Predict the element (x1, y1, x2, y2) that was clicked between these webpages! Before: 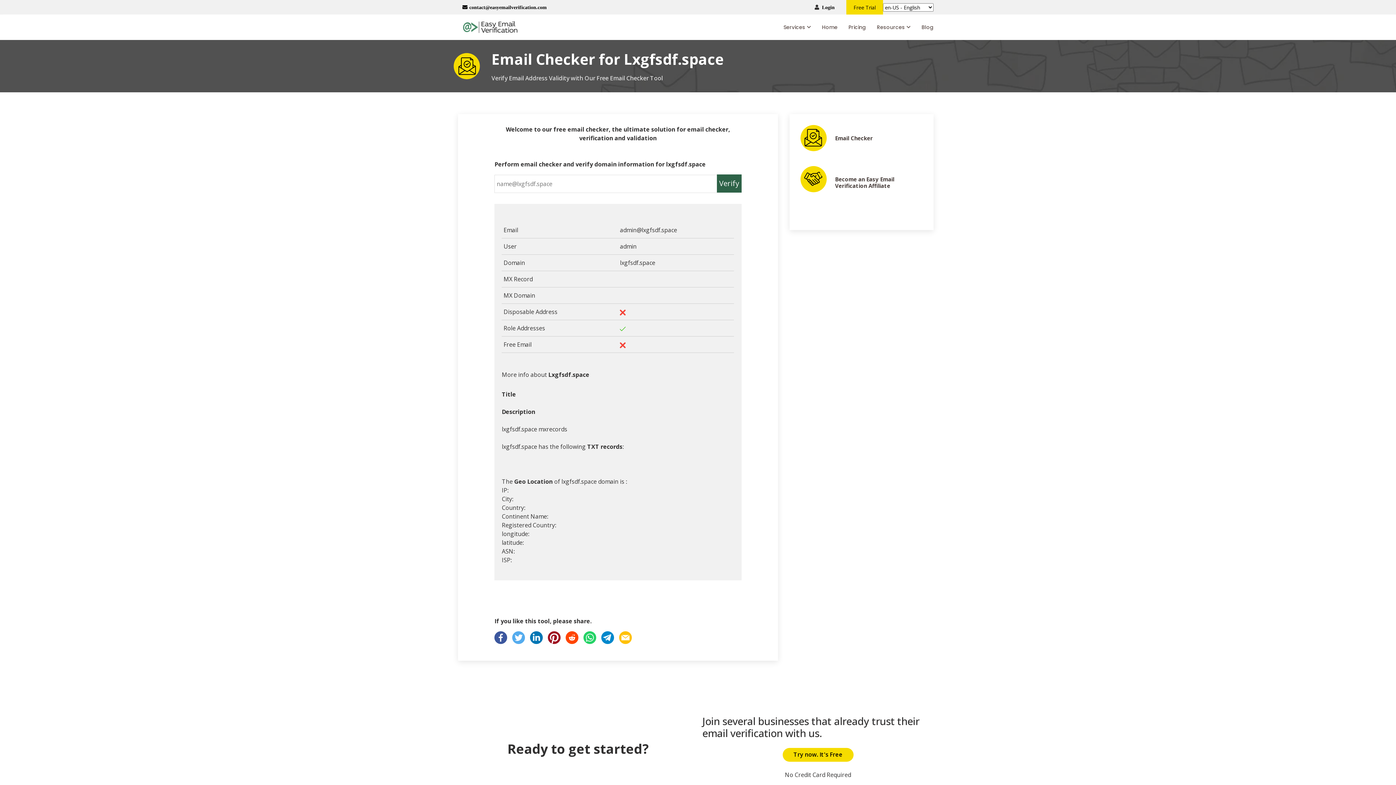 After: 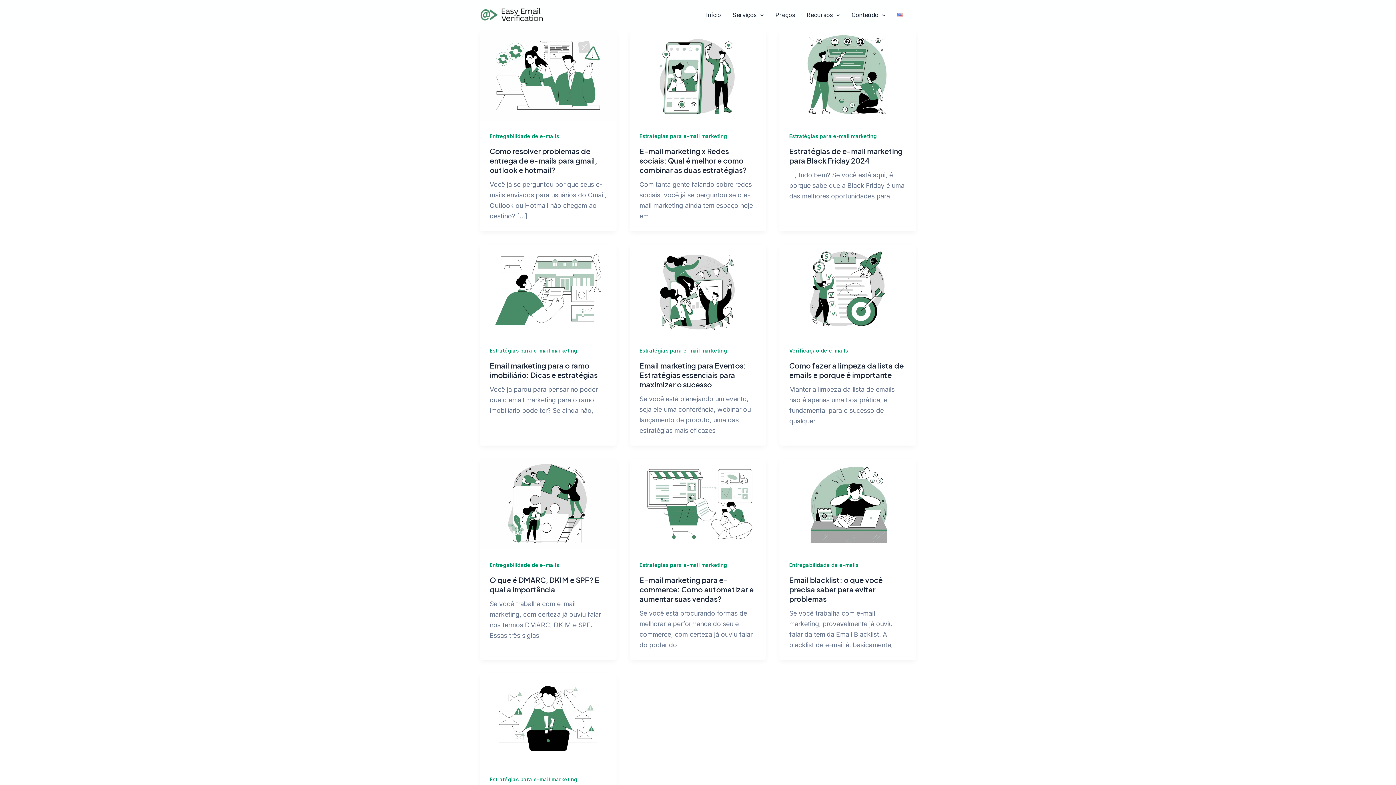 Action: label: Blog bbox: (910, 19, 933, 34)